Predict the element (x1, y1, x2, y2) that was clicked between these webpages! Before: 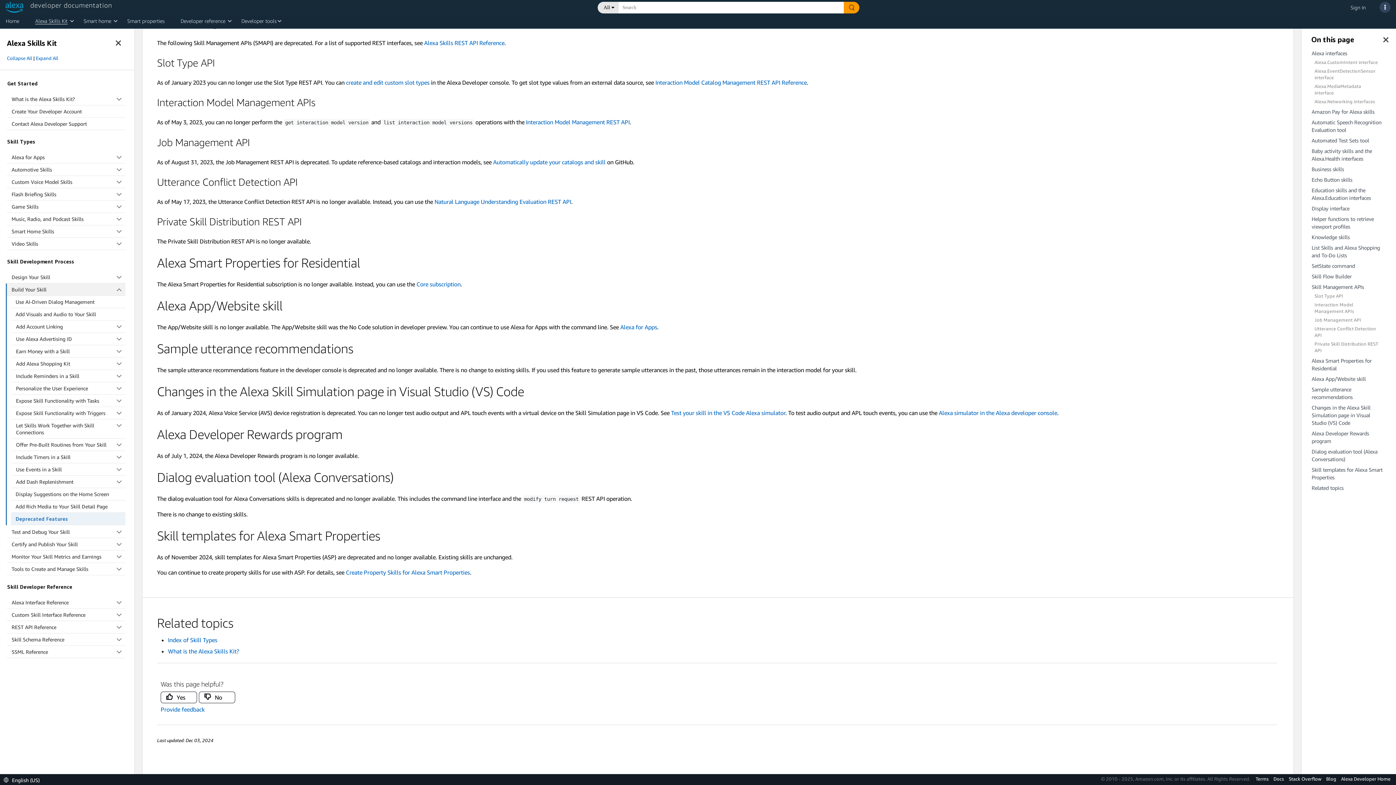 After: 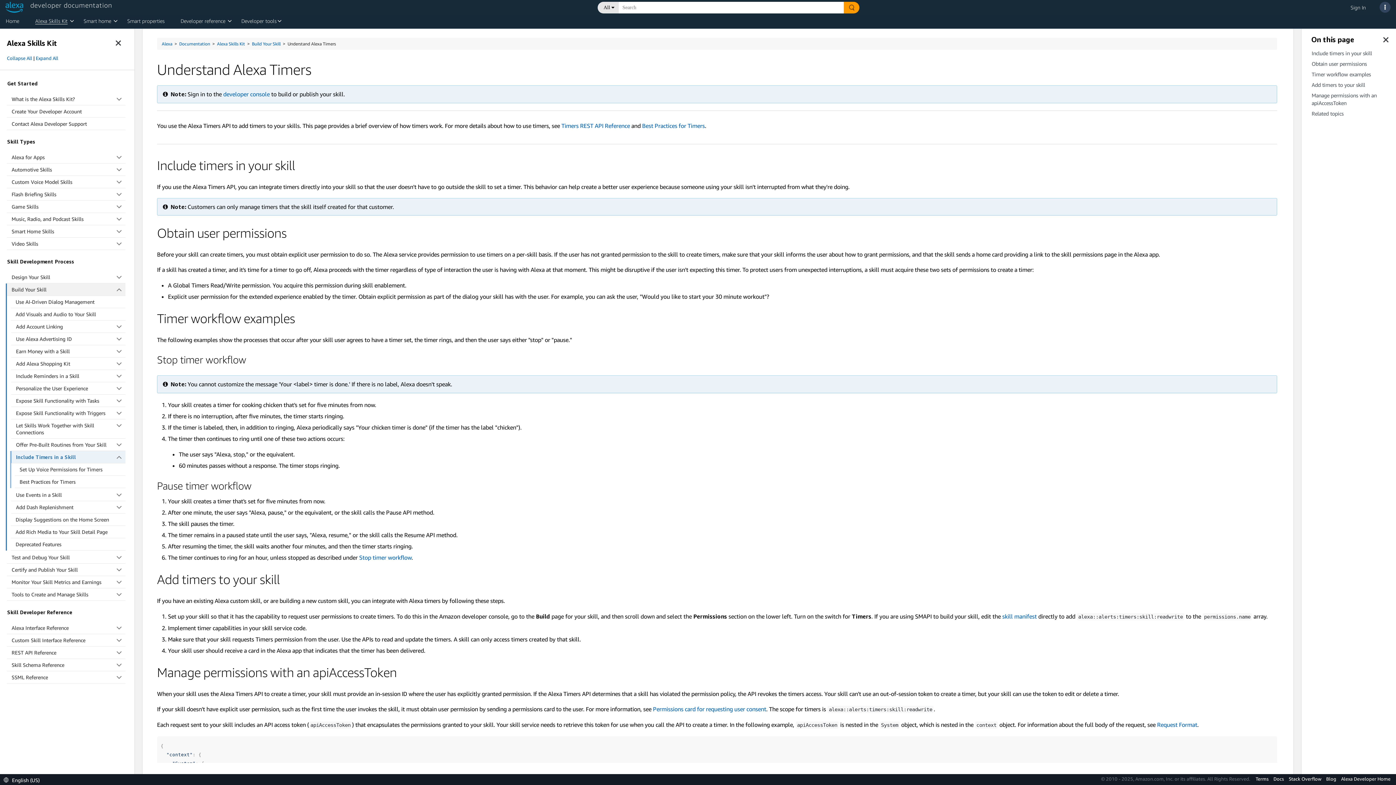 Action: bbox: (11, 451, 125, 463) label: Include Timers in a Skill